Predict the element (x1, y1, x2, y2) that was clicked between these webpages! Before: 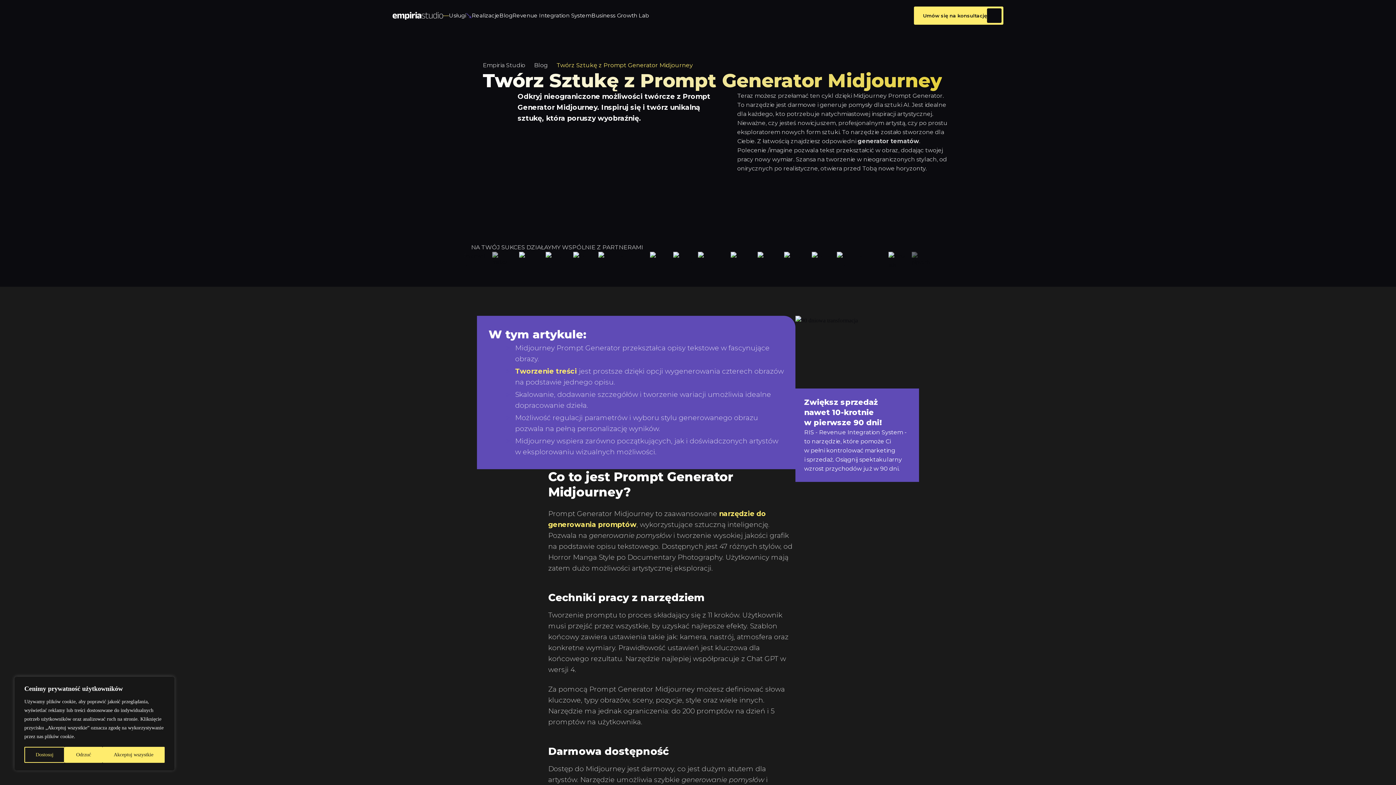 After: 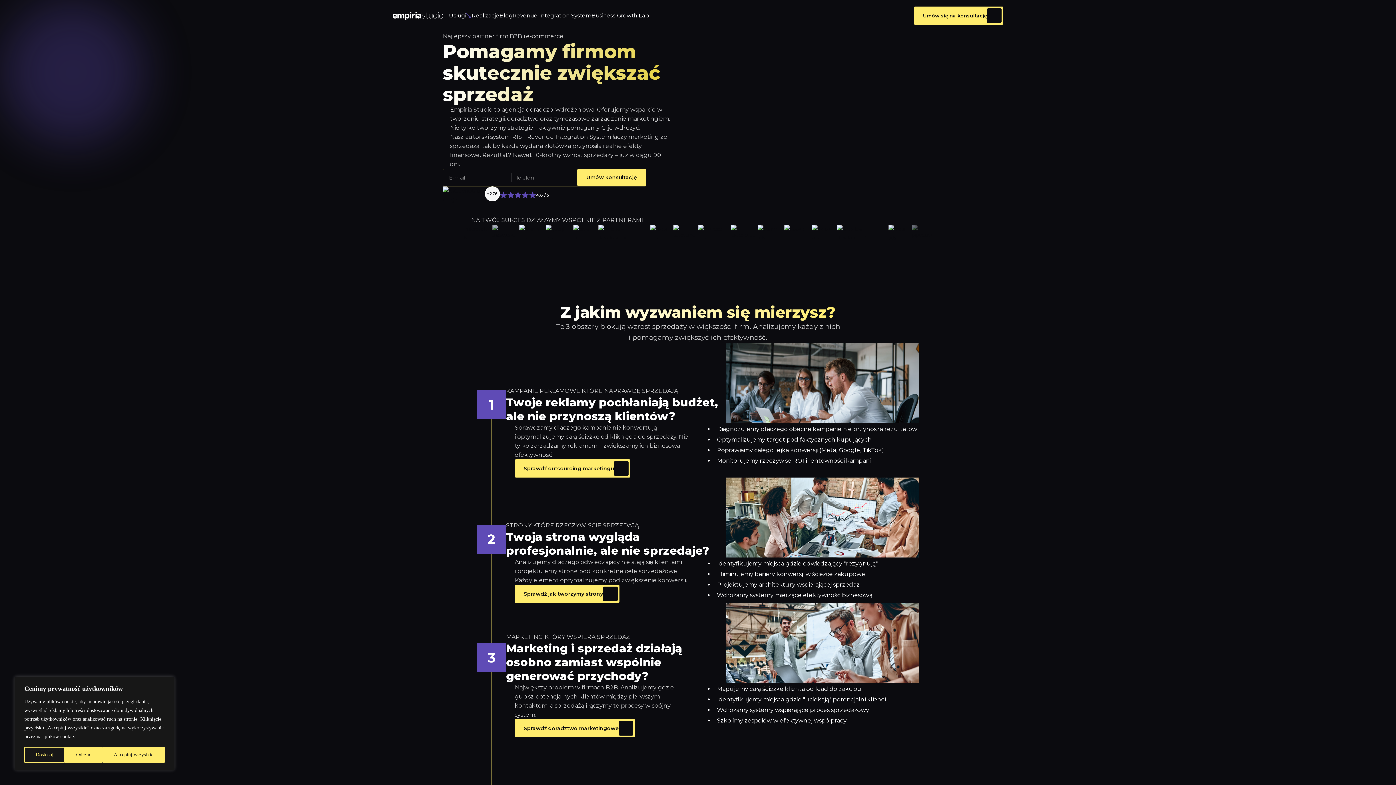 Action: label: Empiria Studio bbox: (482, 60, 525, 69)